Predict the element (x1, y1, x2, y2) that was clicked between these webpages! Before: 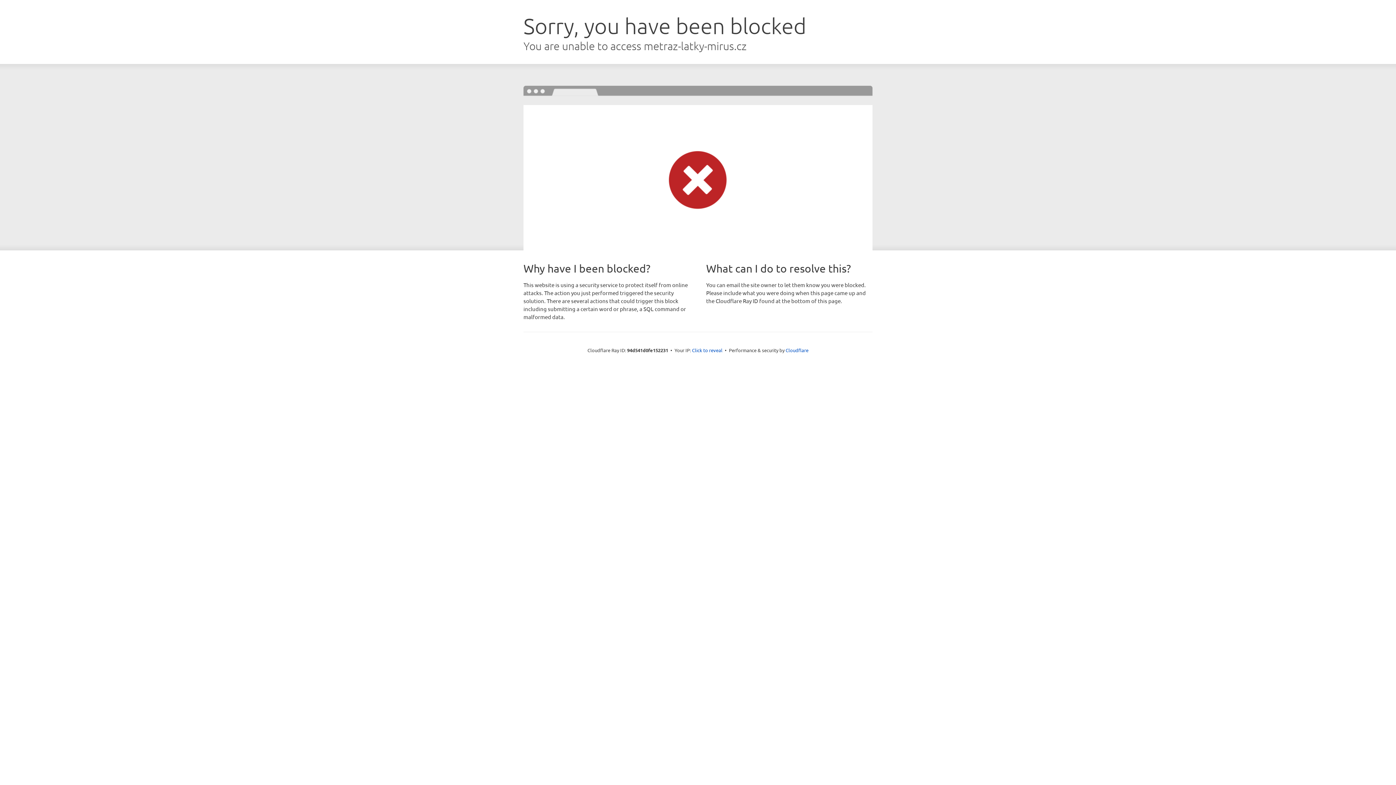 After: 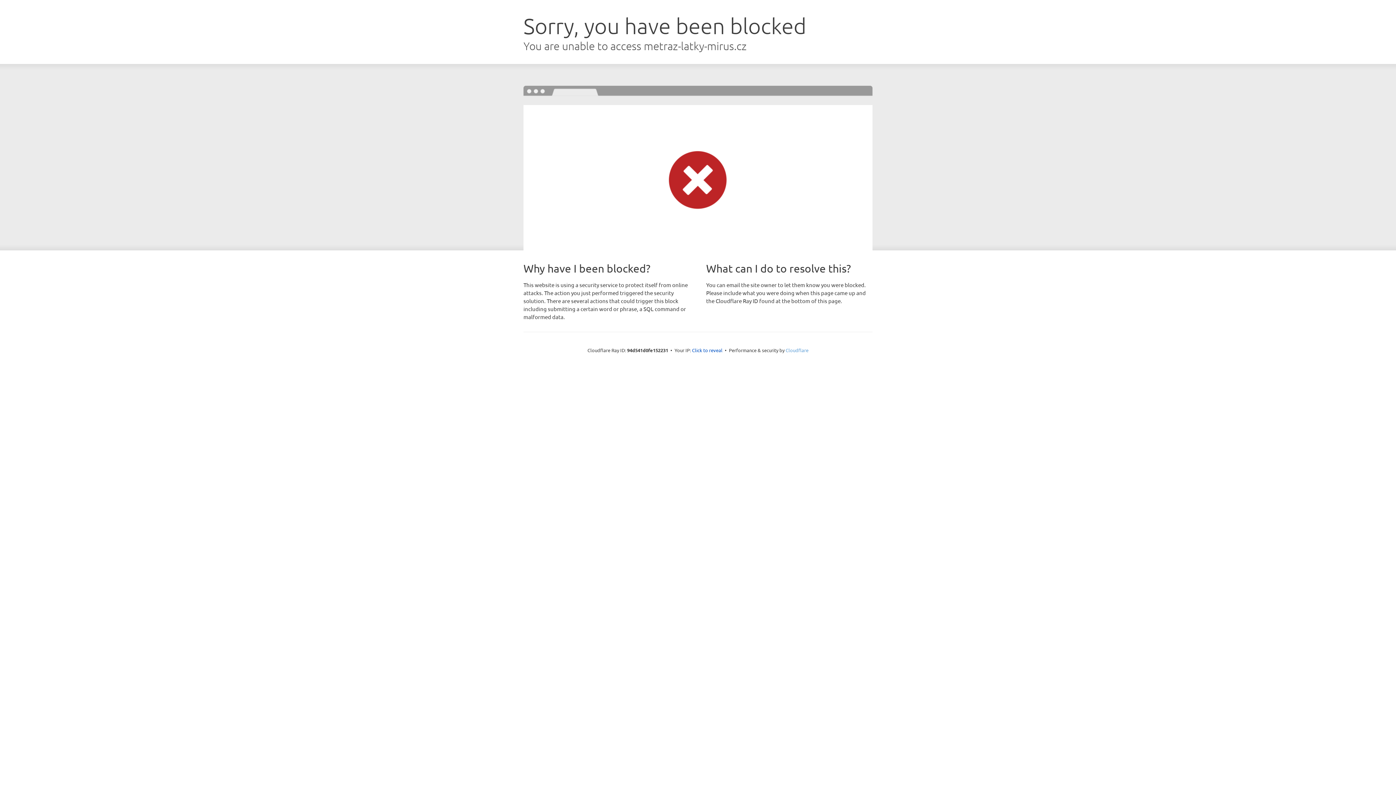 Action: label: Cloudflare bbox: (785, 347, 808, 353)